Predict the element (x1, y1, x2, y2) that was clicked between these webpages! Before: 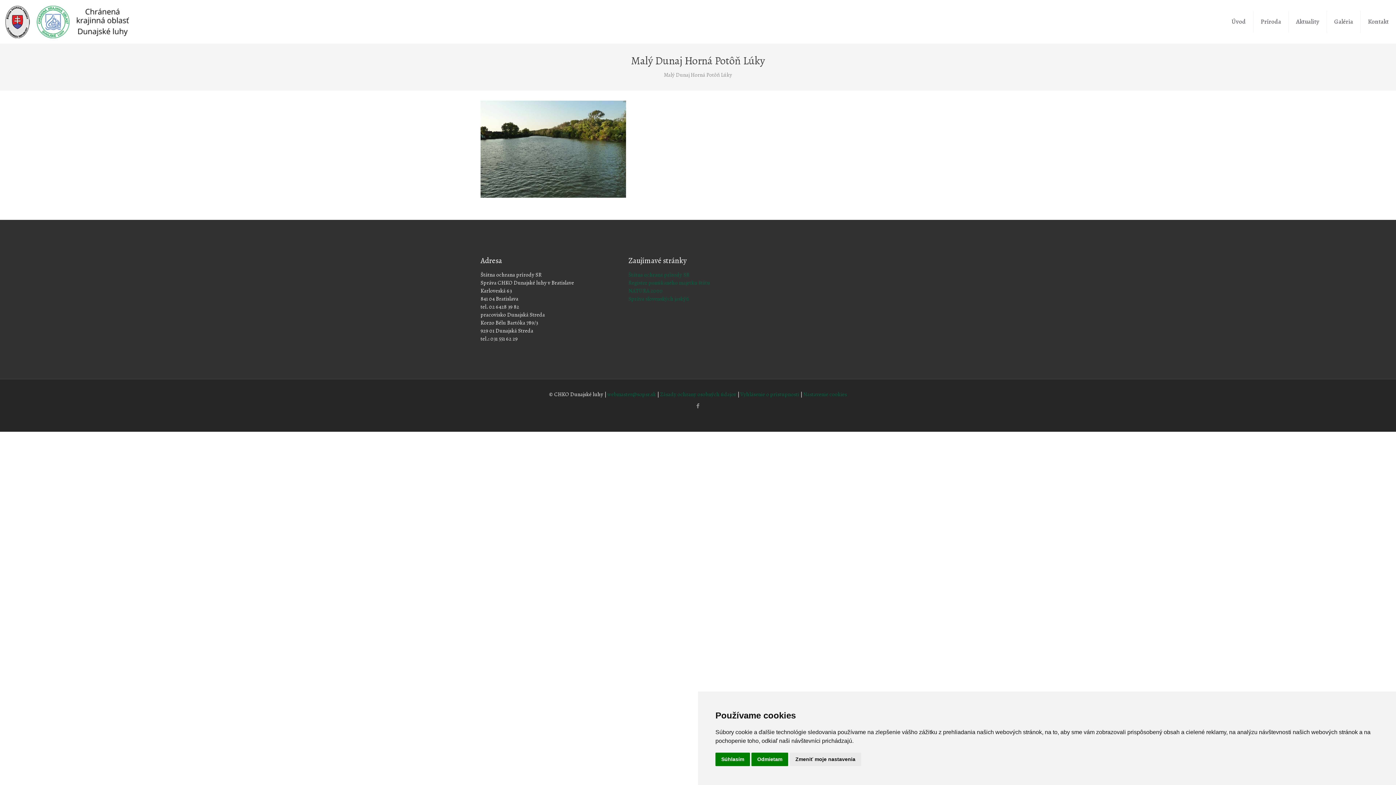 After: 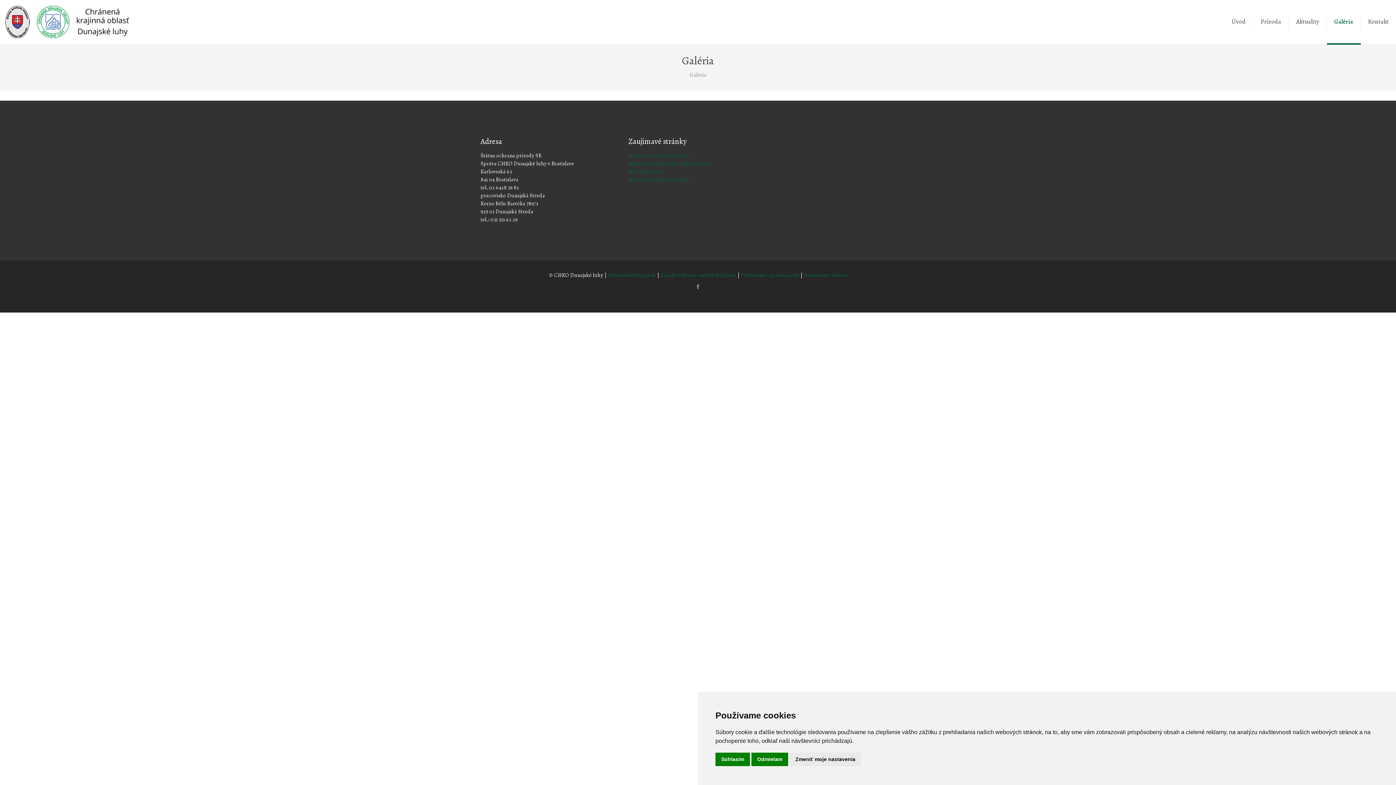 Action: label: Galéria bbox: (1327, 0, 1361, 43)